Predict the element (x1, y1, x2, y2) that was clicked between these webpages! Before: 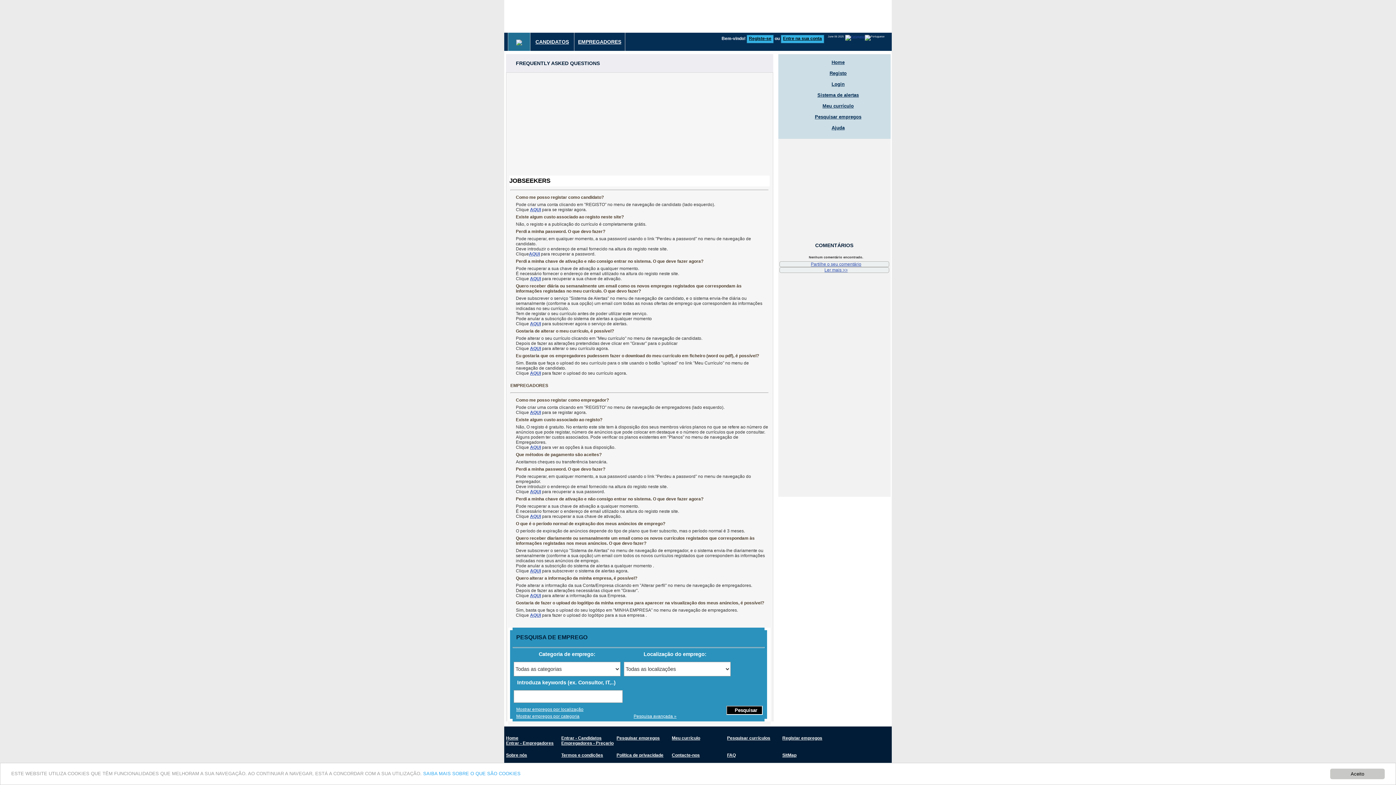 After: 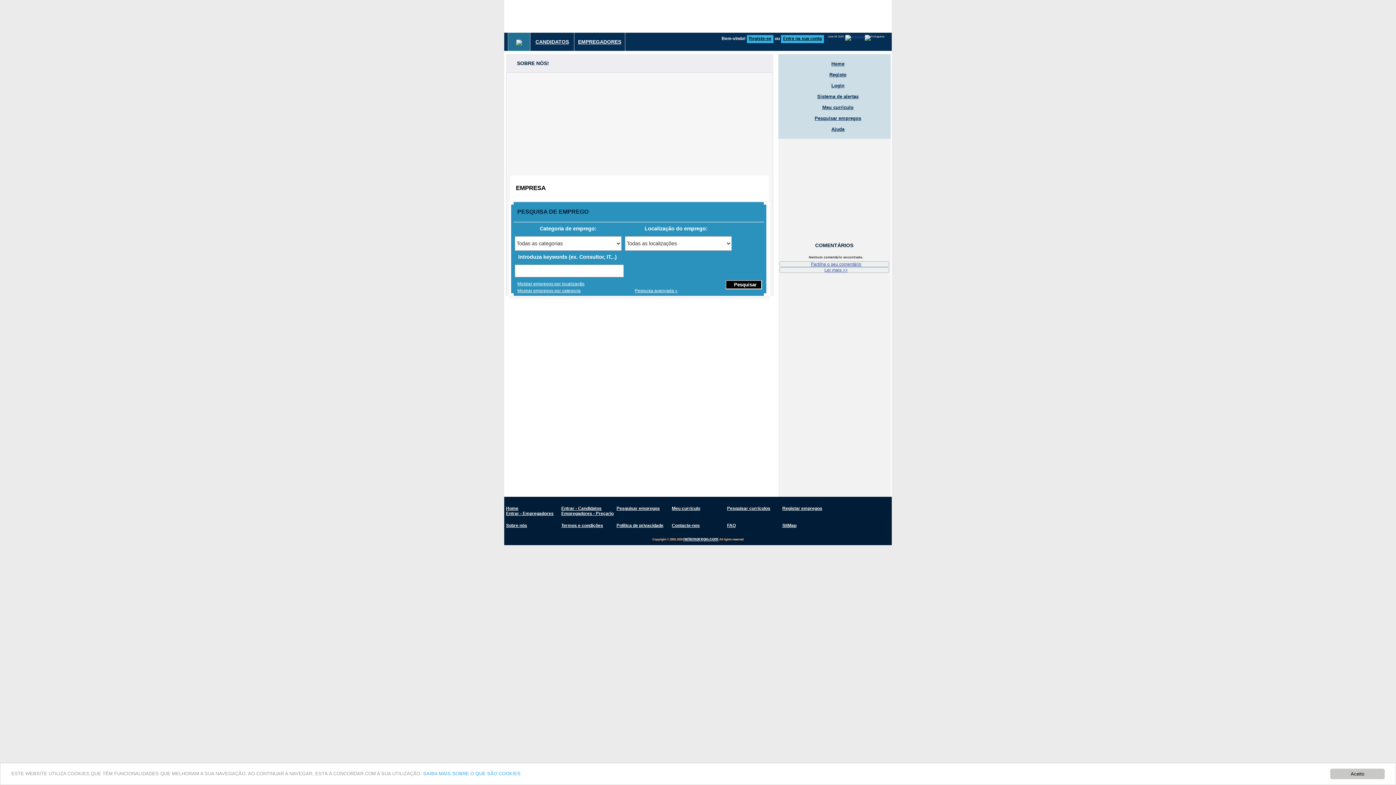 Action: bbox: (506, 753, 527, 758) label: Sobre nós